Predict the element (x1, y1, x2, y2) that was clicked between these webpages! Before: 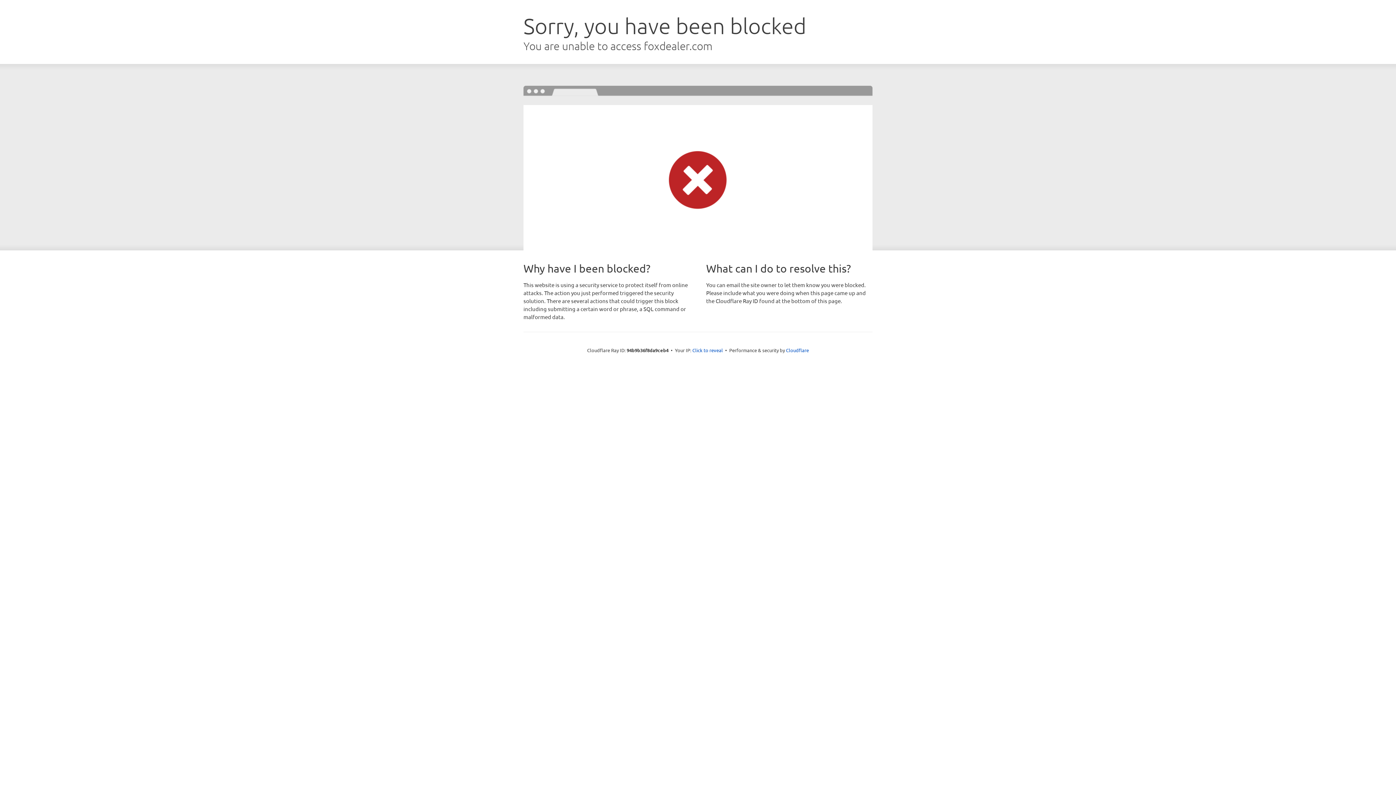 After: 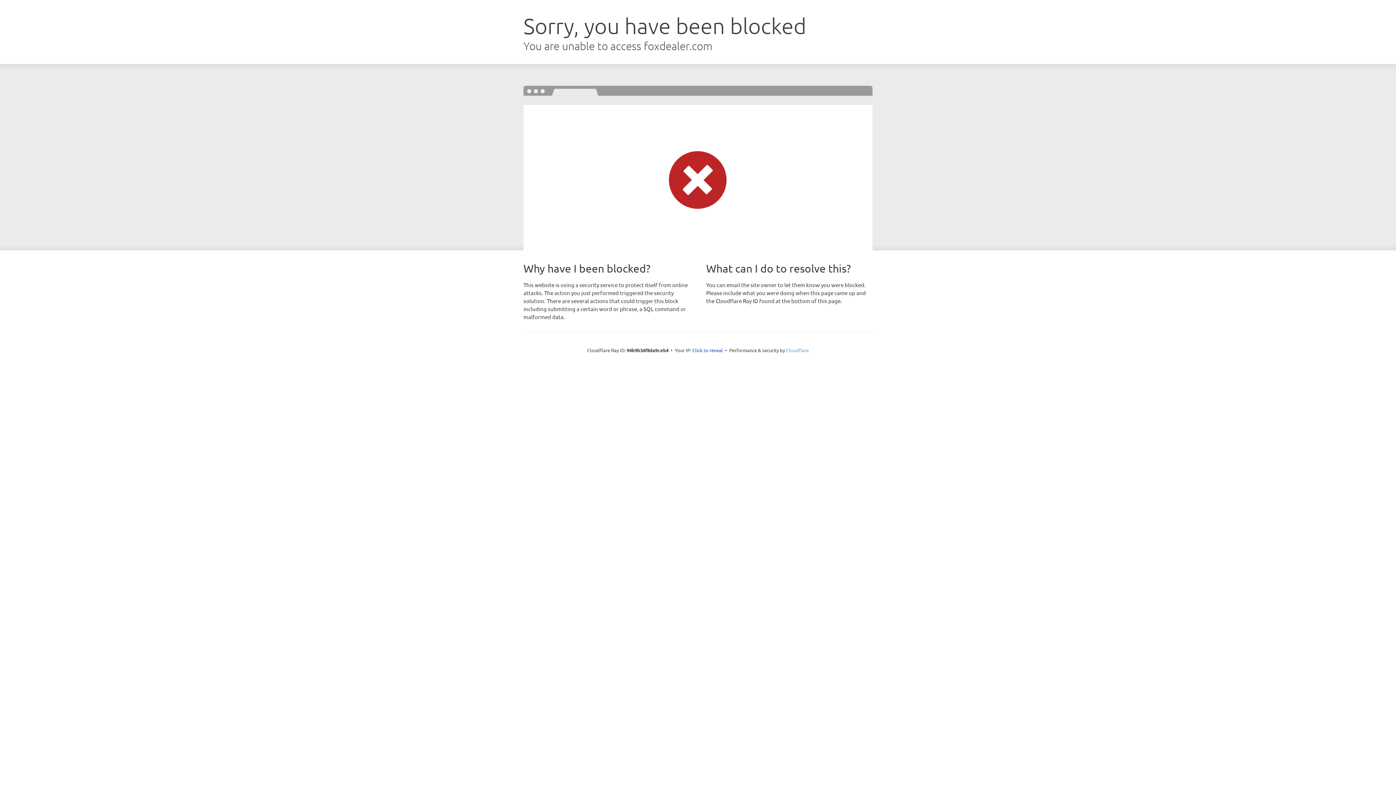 Action: bbox: (786, 347, 809, 353) label: Cloudflare